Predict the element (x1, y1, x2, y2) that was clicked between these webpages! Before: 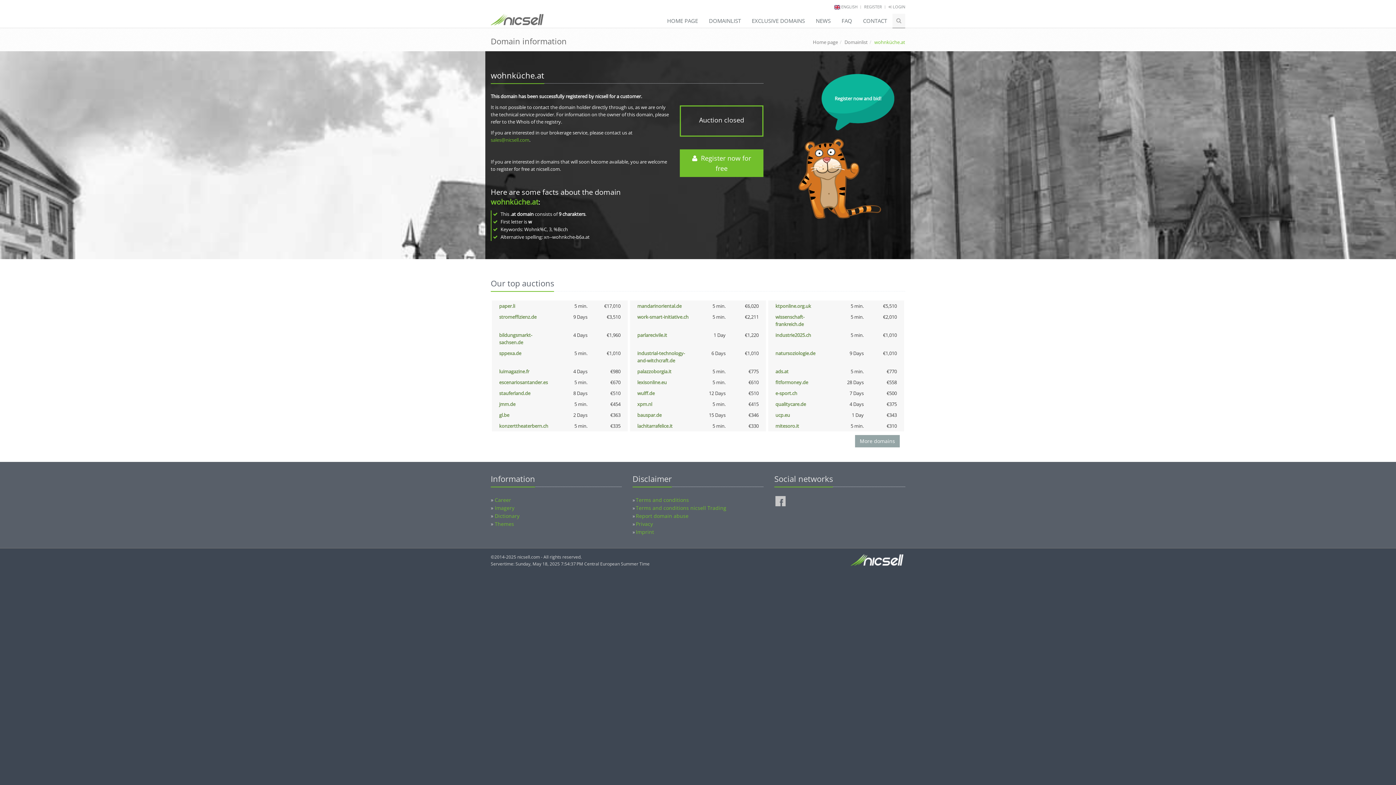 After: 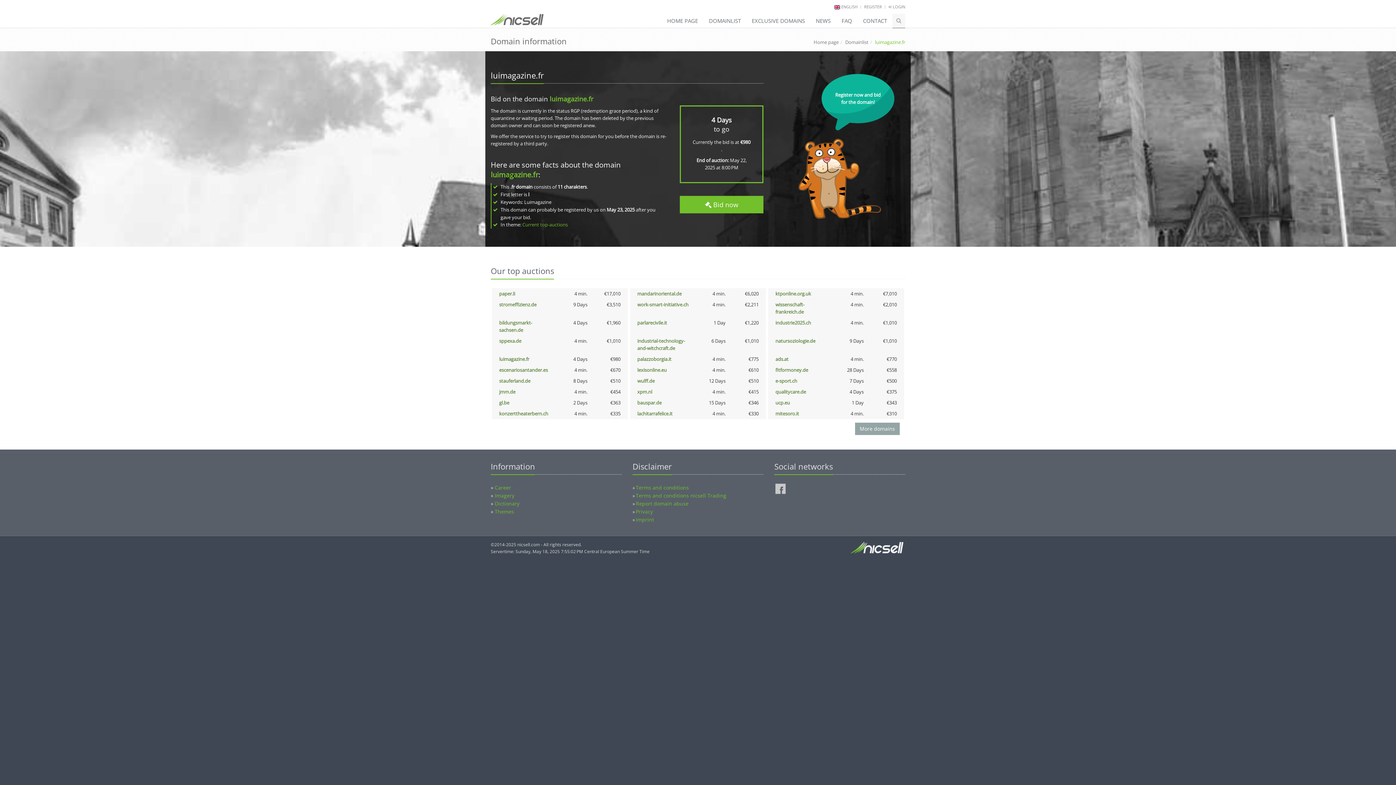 Action: bbox: (499, 368, 529, 374) label: luimagazine.fr